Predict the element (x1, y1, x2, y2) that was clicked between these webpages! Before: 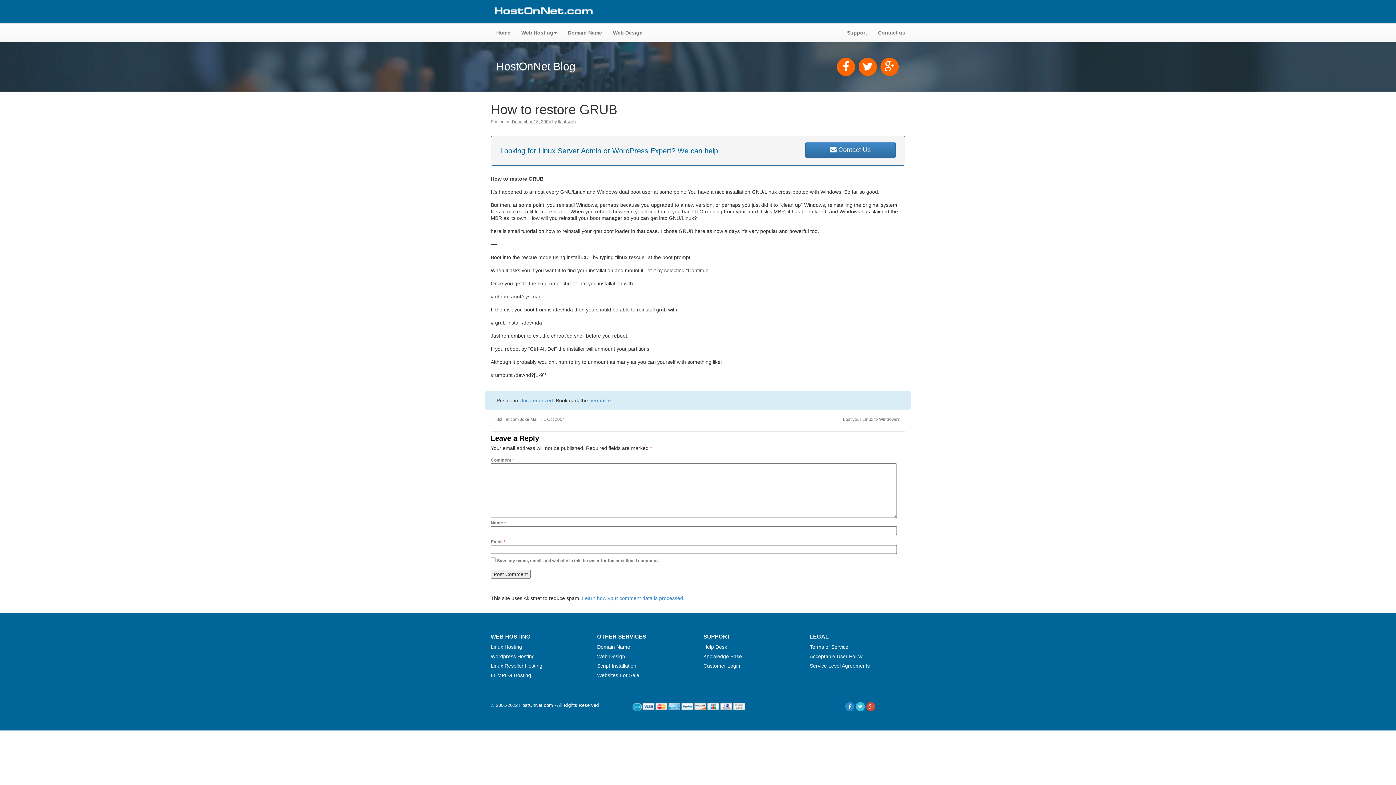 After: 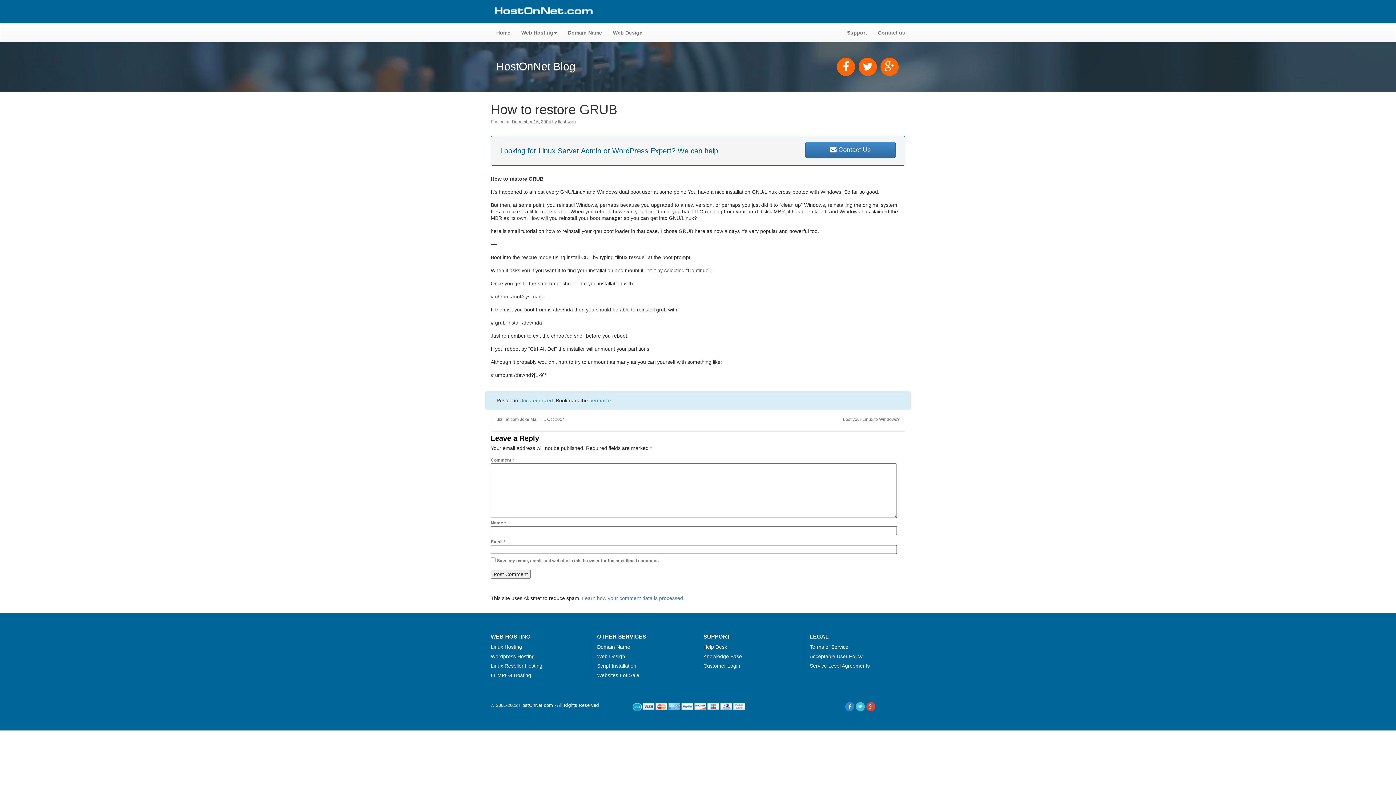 Action: bbox: (866, 703, 875, 708)